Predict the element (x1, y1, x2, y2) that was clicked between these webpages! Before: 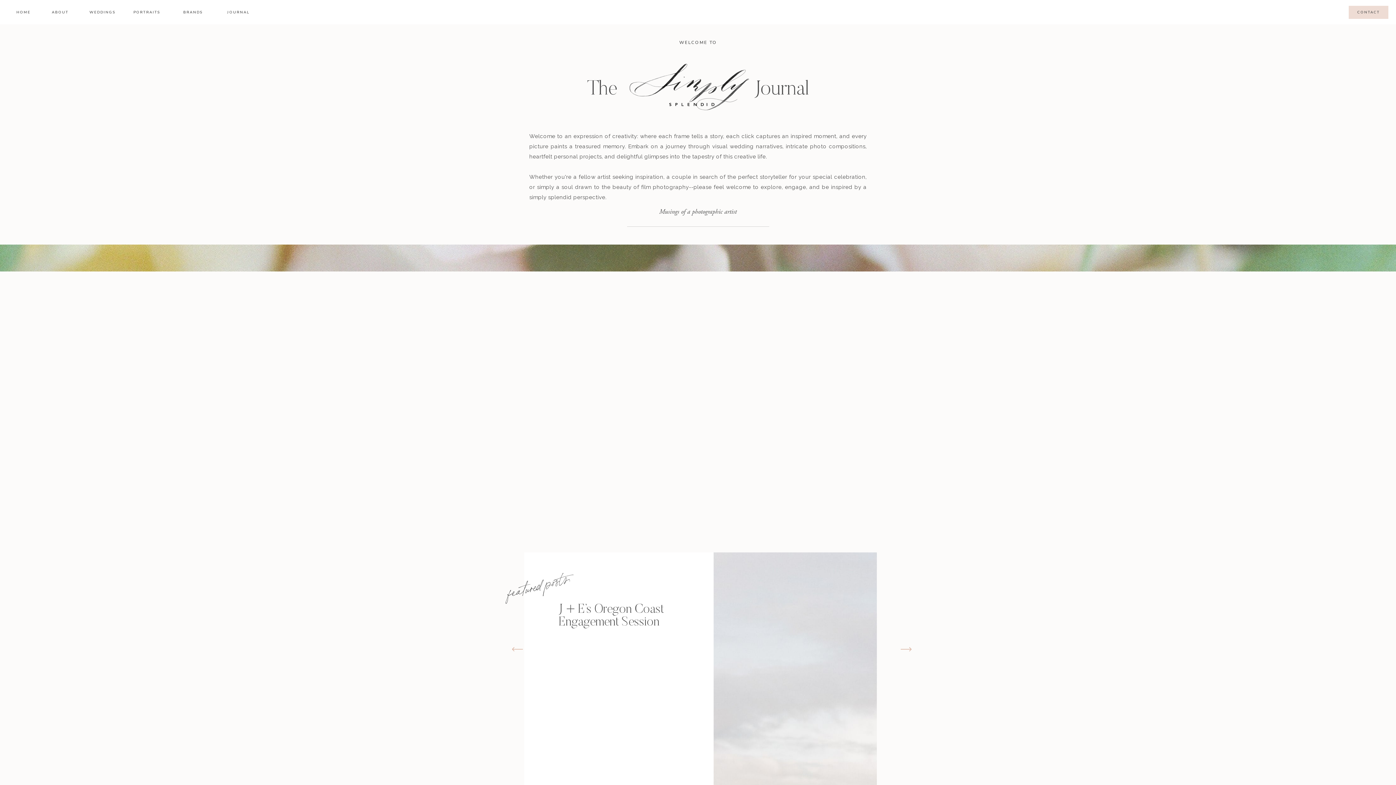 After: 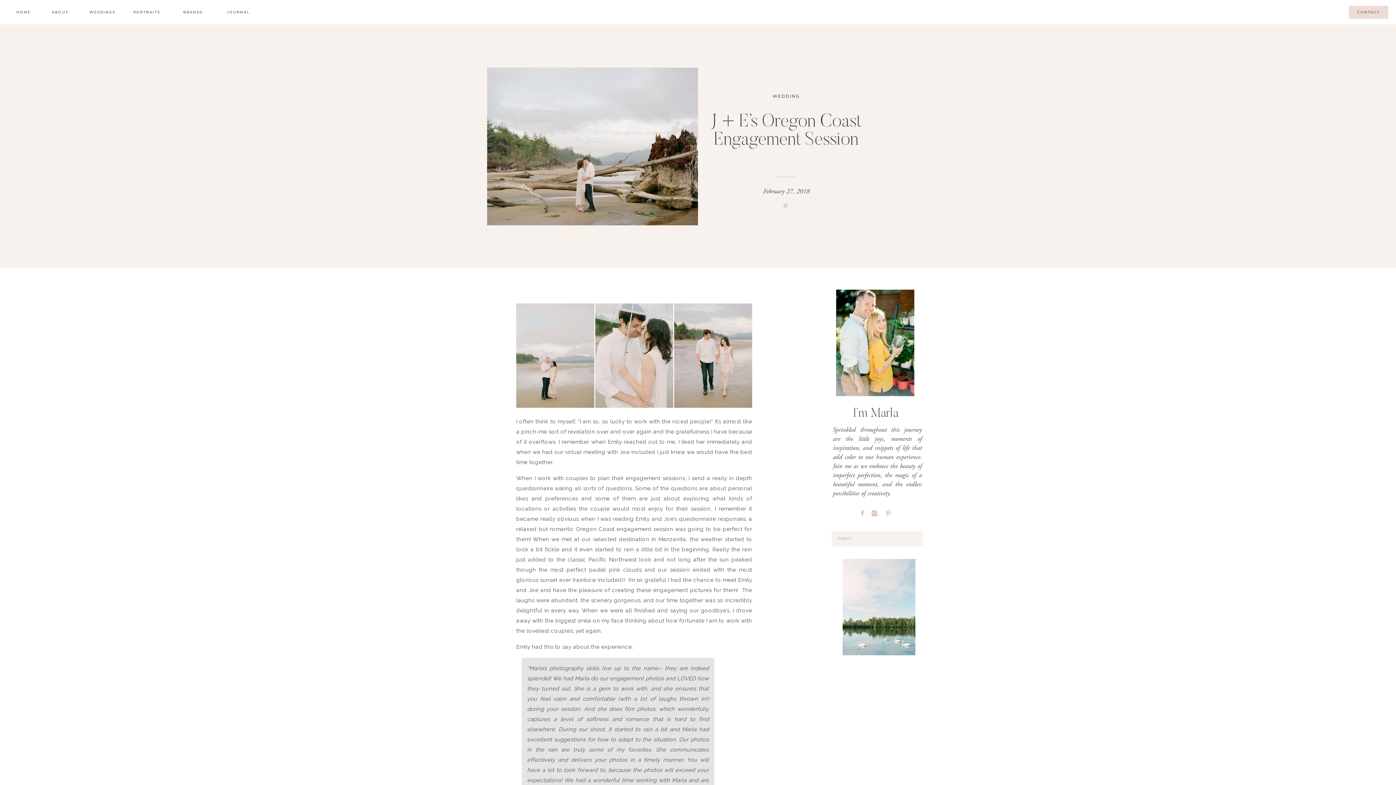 Action: bbox: (558, 603, 664, 628) label: J + E’s Oregon Coast Engagement Session